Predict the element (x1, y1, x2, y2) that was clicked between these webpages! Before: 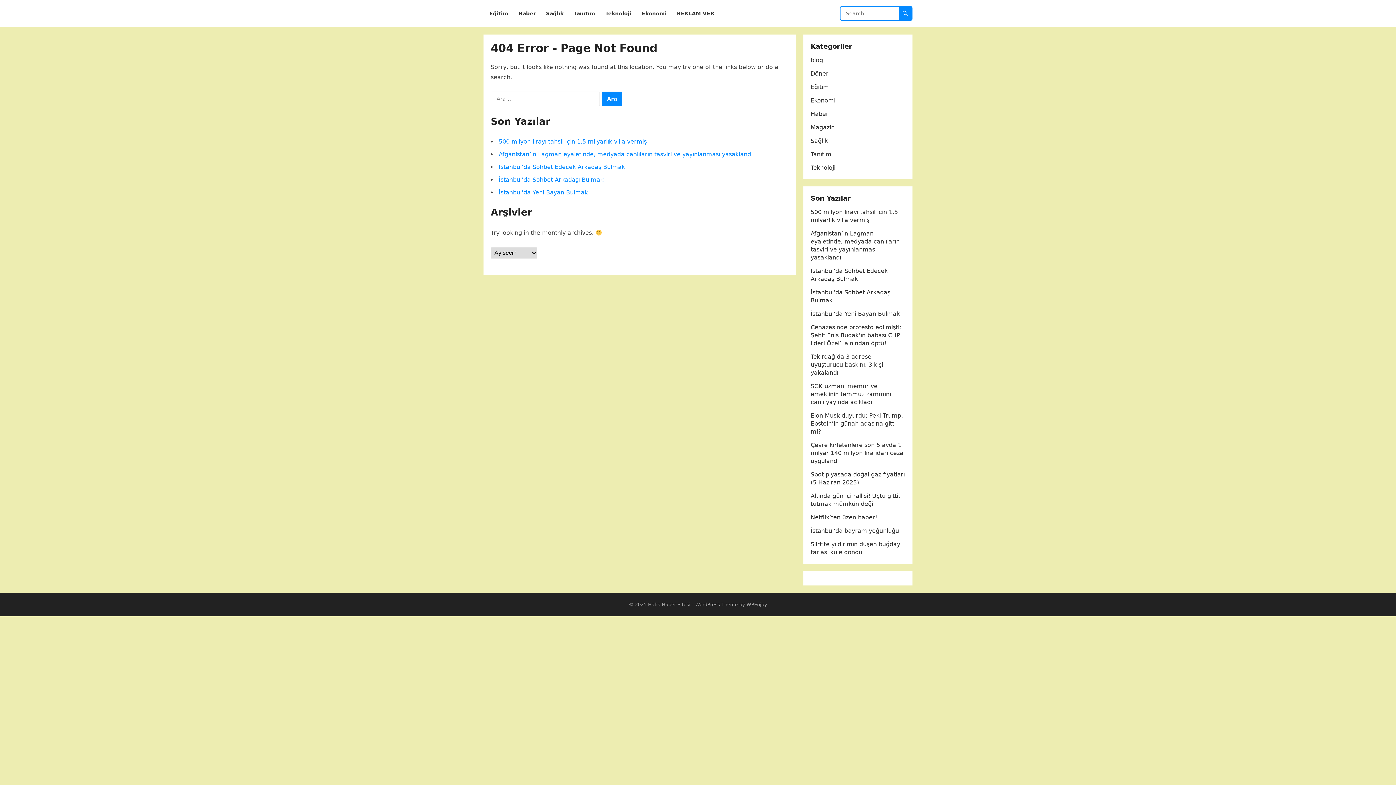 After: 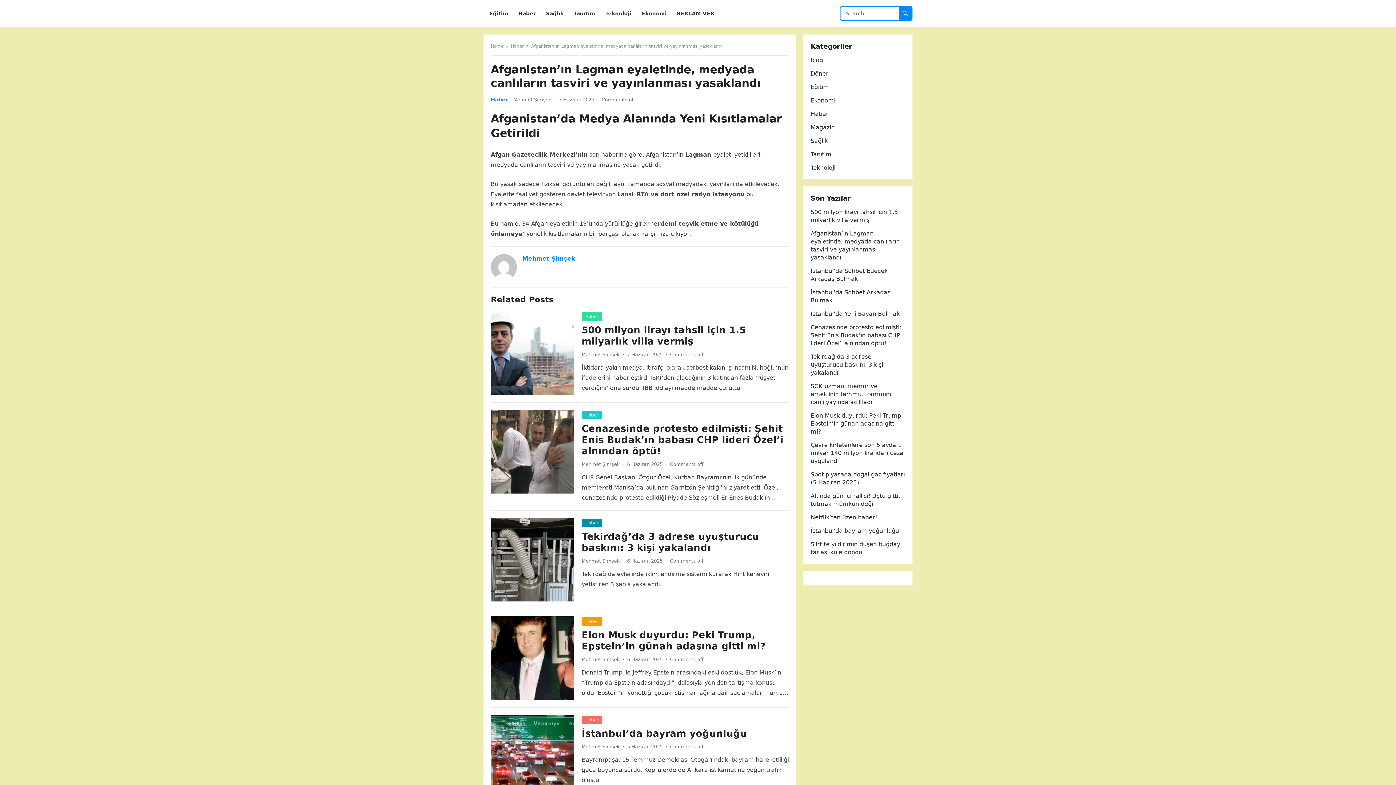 Action: bbox: (498, 150, 752, 157) label: Afganistan’ın Lagman eyaletinde, medyada canlıların tasviri ve yayınlanması yasaklandı